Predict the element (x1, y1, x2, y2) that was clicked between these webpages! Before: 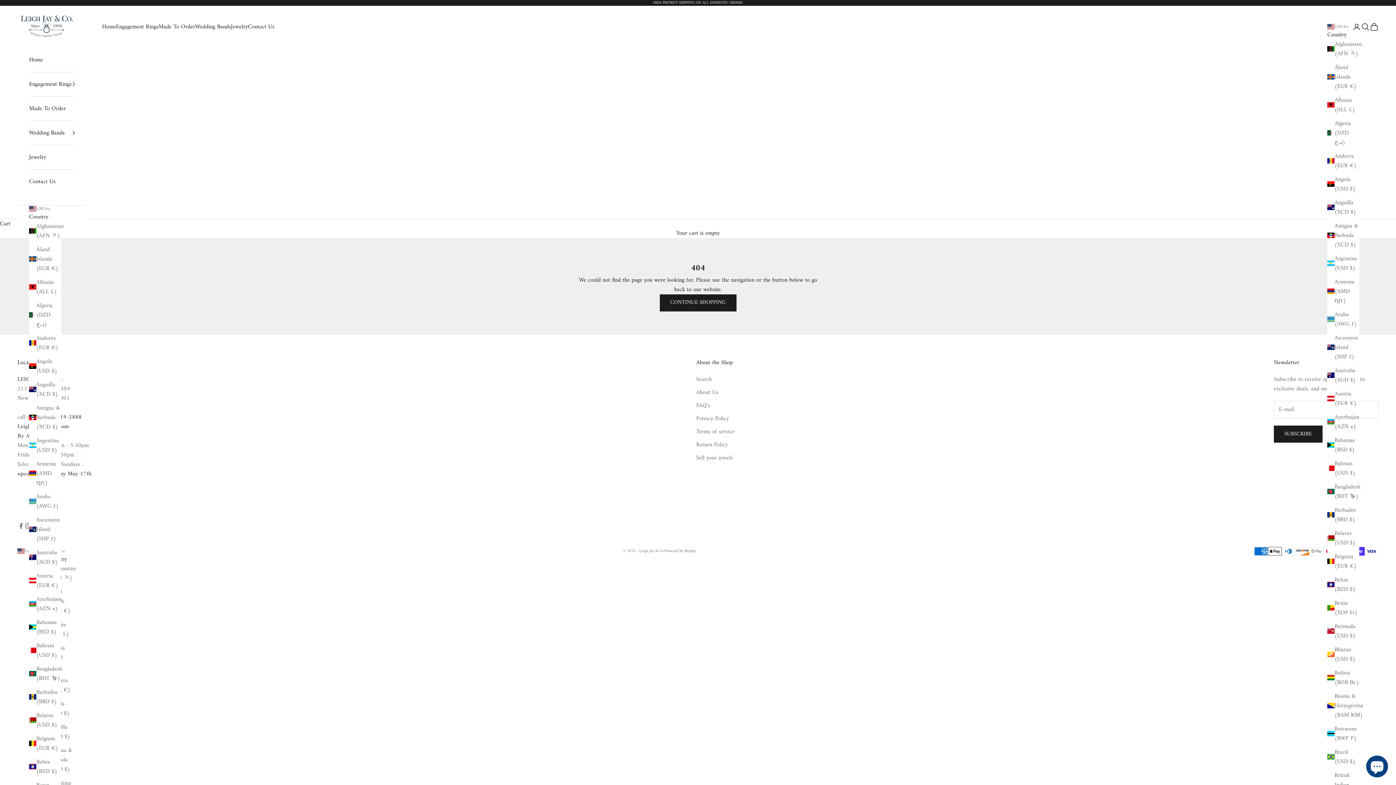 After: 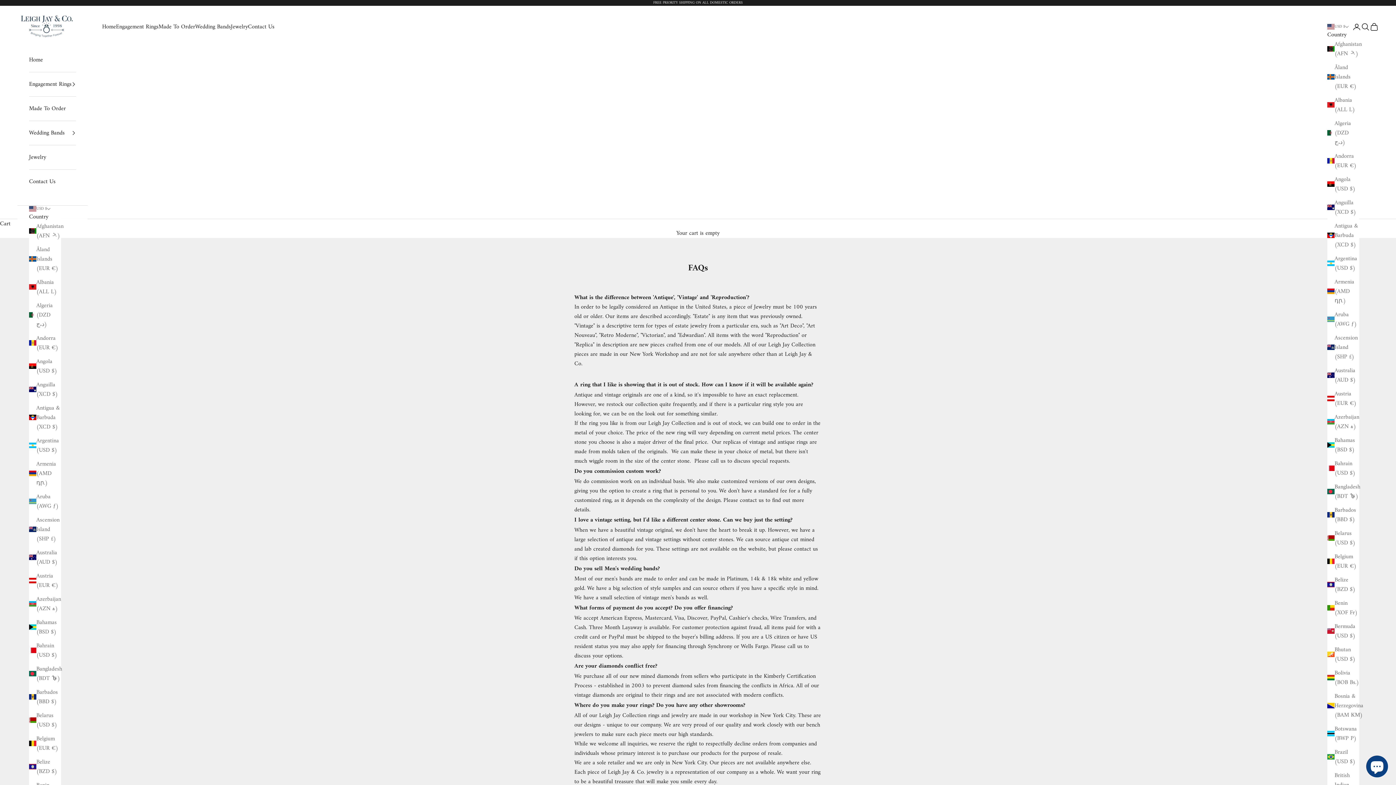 Action: label: FAQ's bbox: (696, 400, 710, 410)